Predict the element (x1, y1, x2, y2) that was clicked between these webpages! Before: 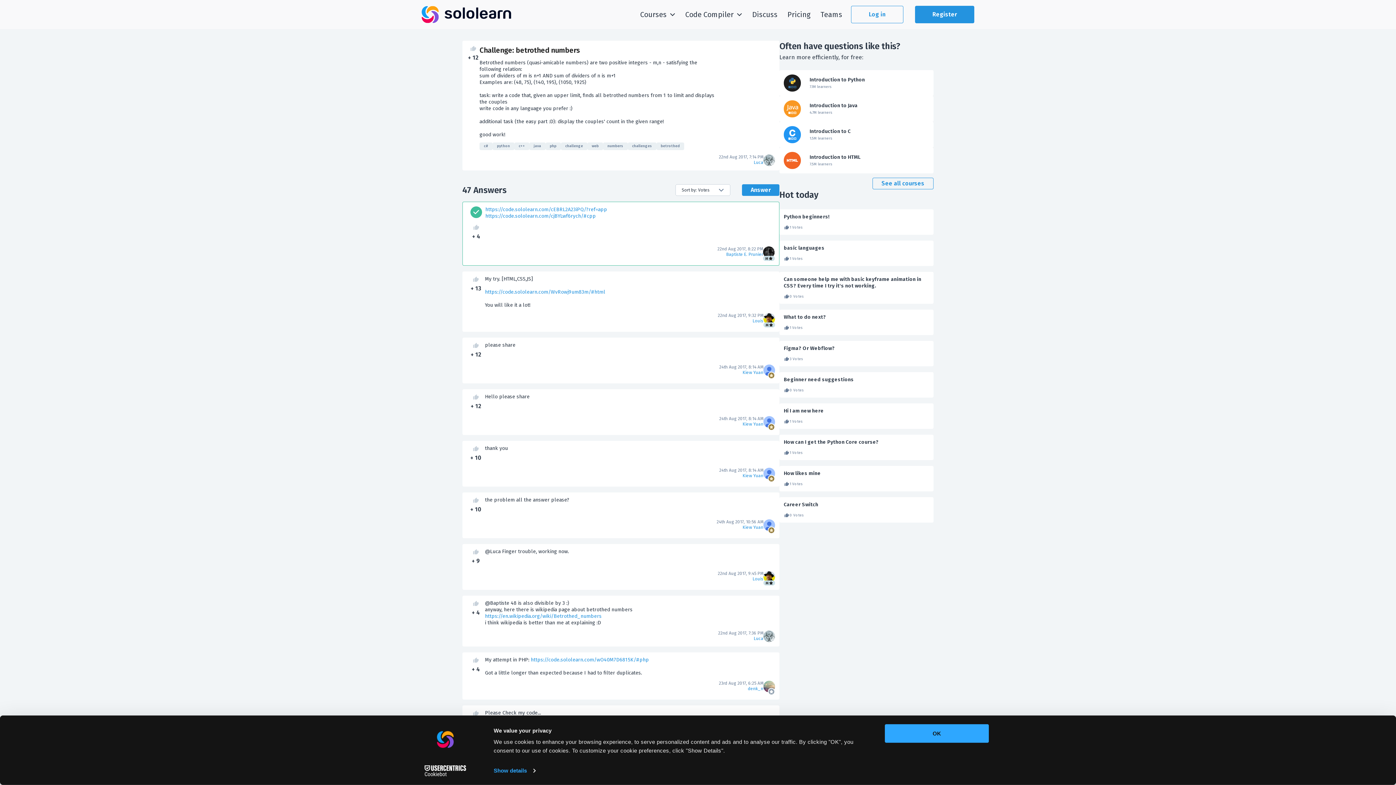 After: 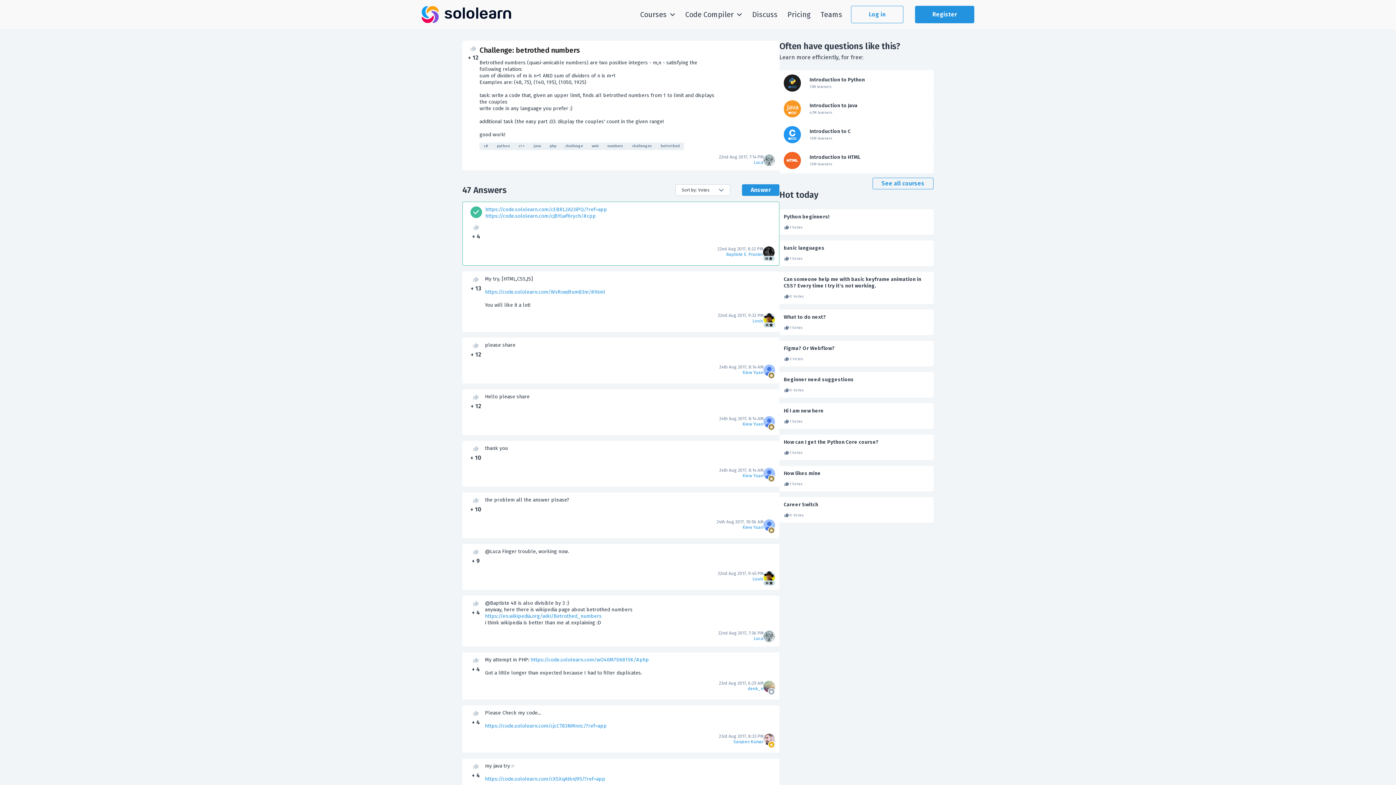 Action: label: Introduction to HTML

7.5M learners bbox: (779, 147, 933, 173)